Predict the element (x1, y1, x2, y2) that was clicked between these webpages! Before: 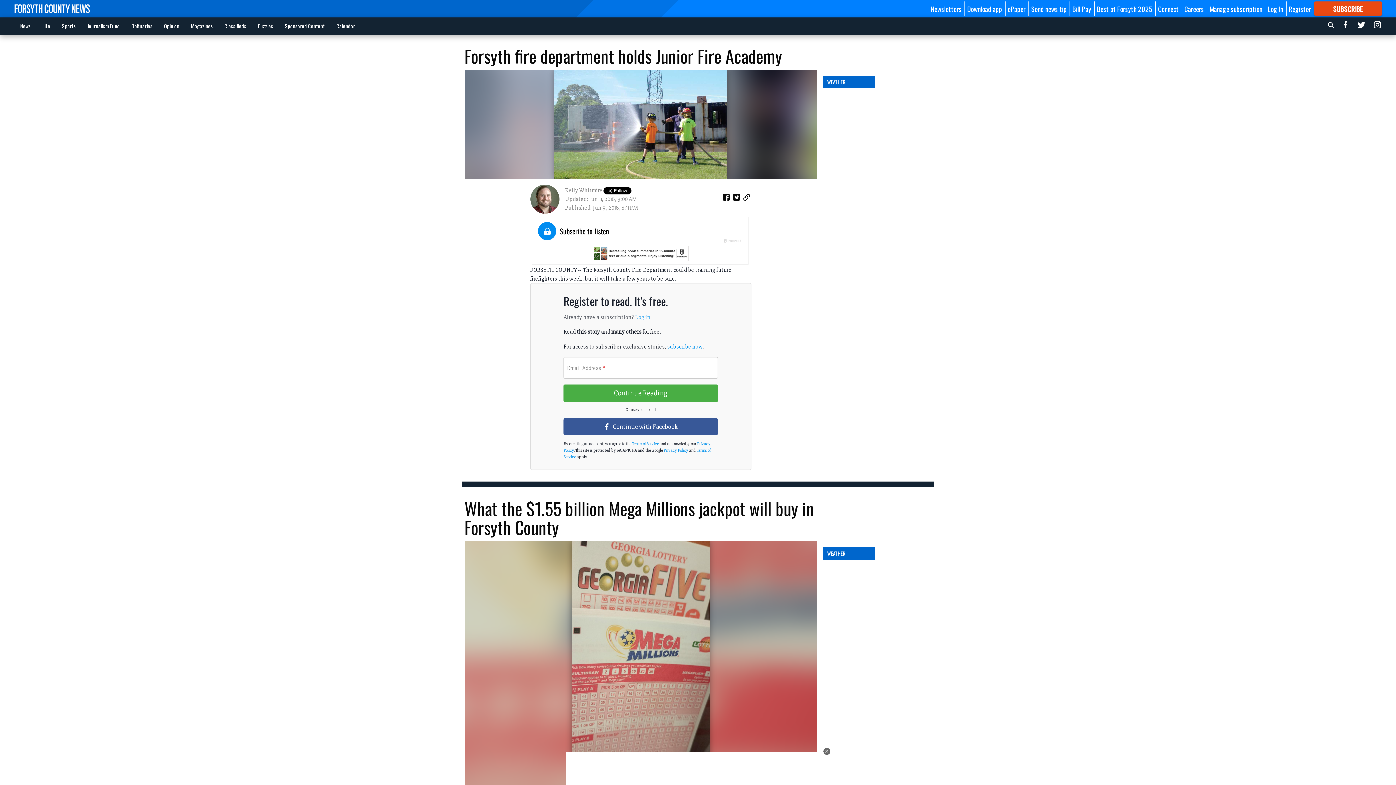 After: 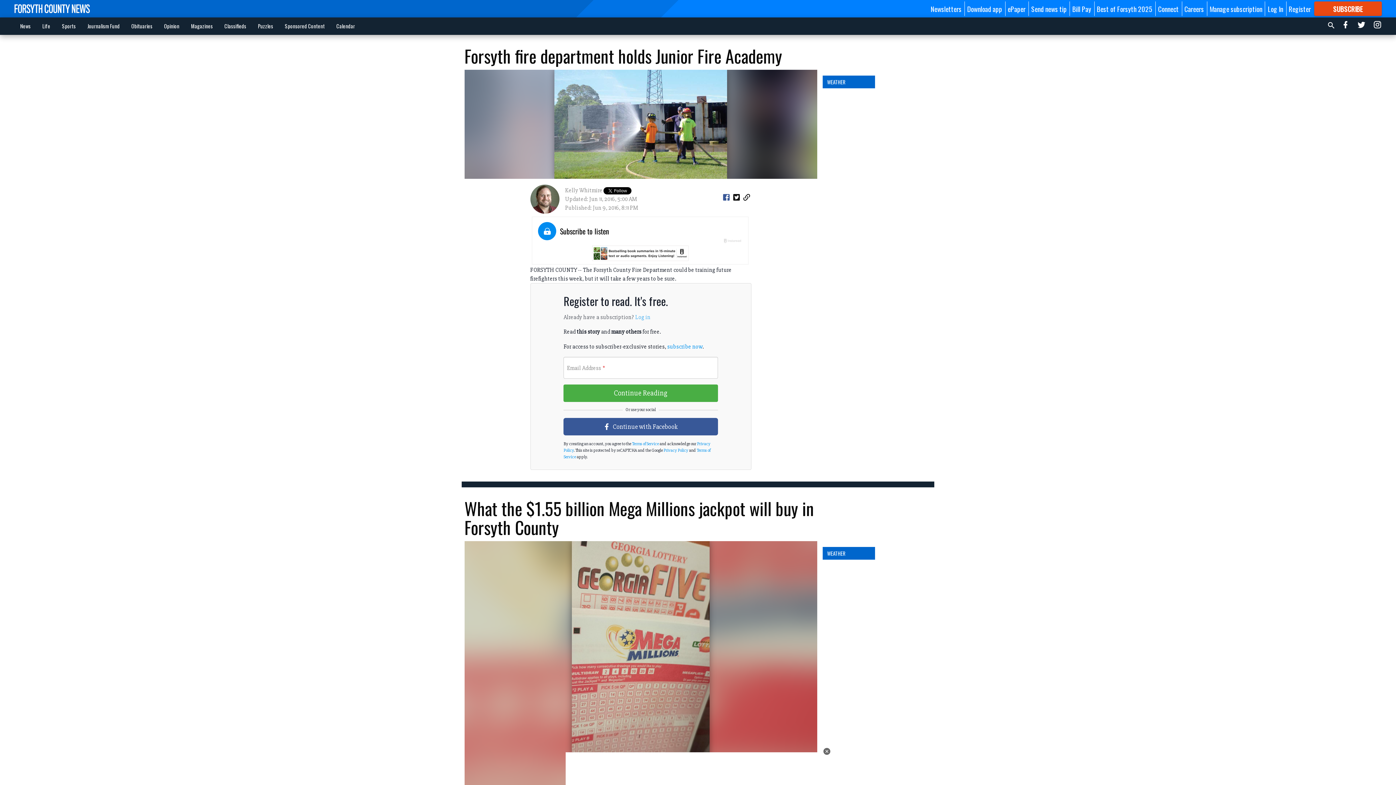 Action: bbox: (722, 193, 731, 204)